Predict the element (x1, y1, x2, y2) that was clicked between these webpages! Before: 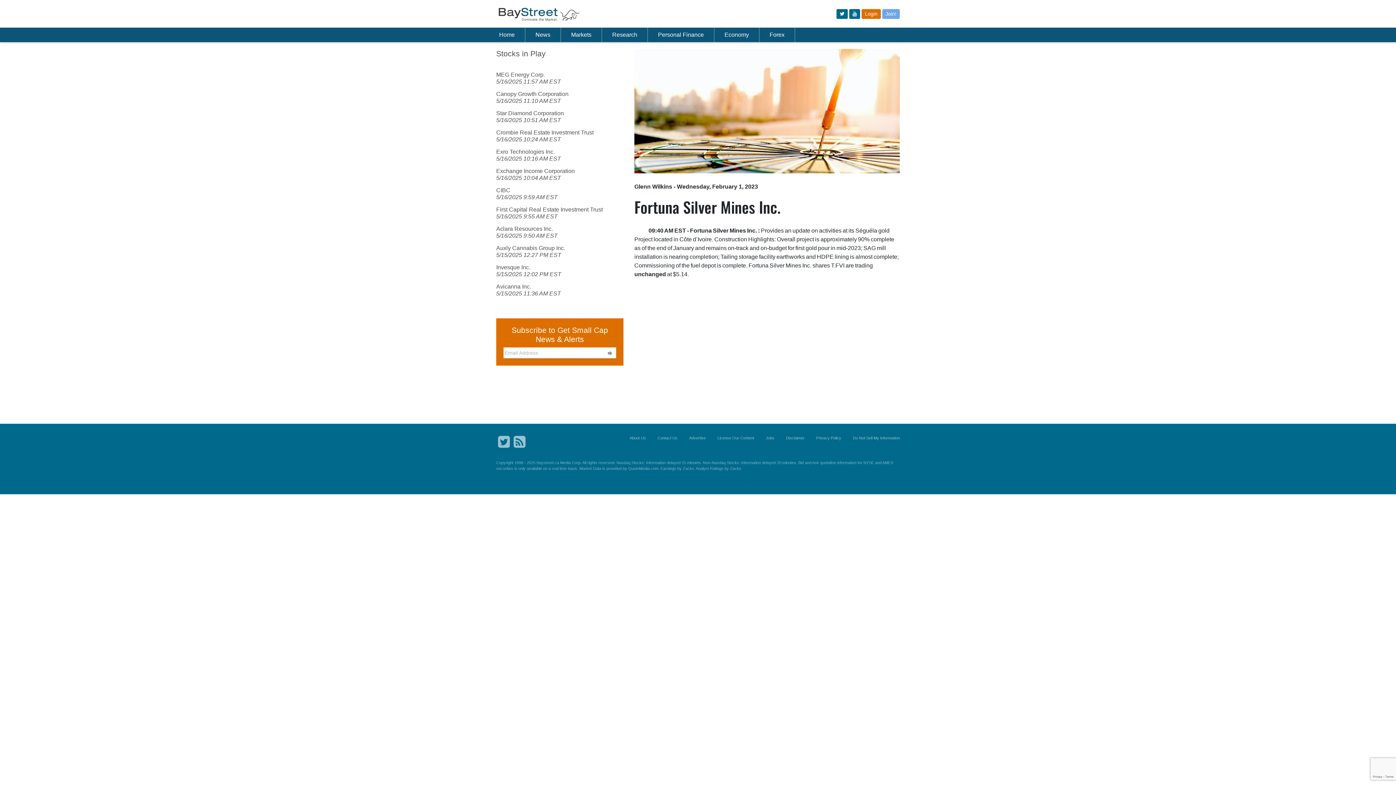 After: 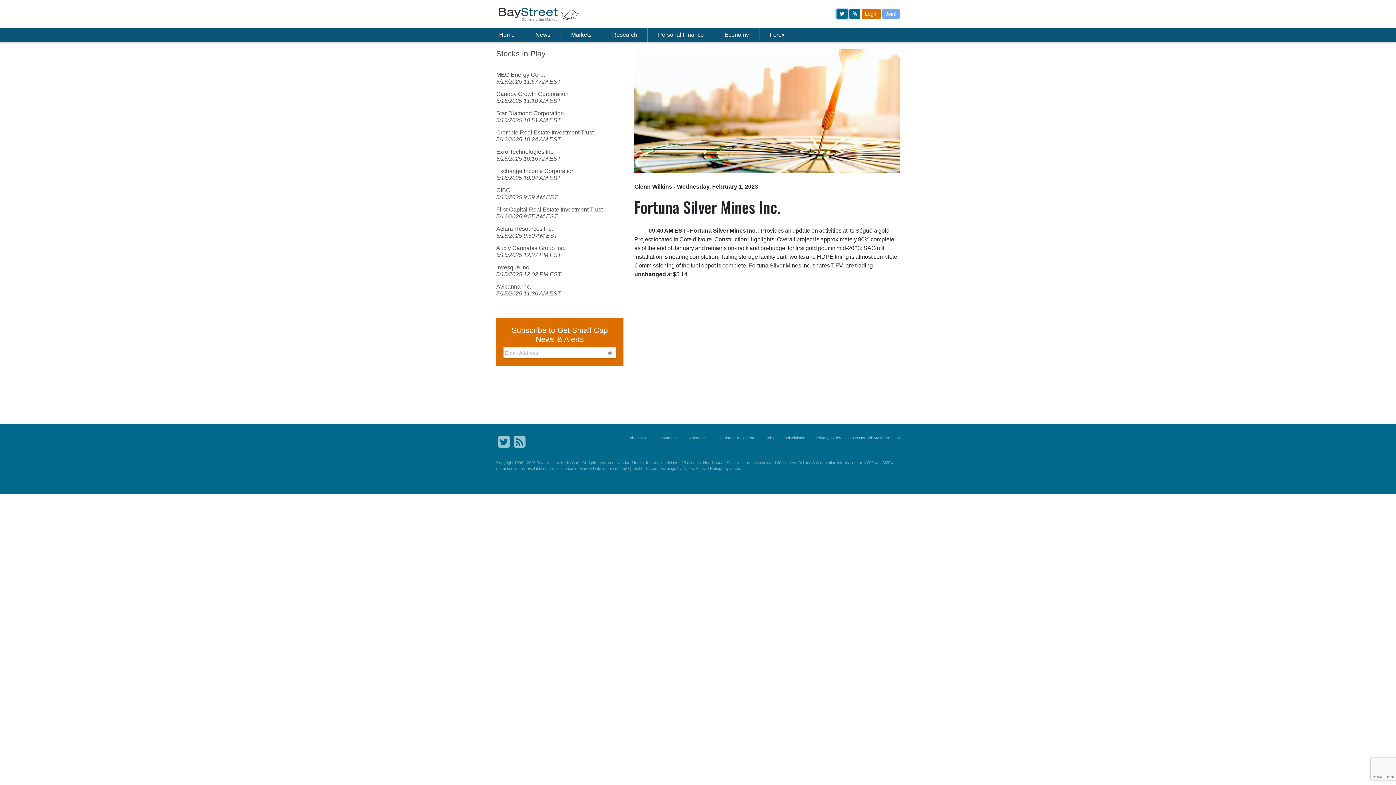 Action: bbox: (836, 8, 848, 18)